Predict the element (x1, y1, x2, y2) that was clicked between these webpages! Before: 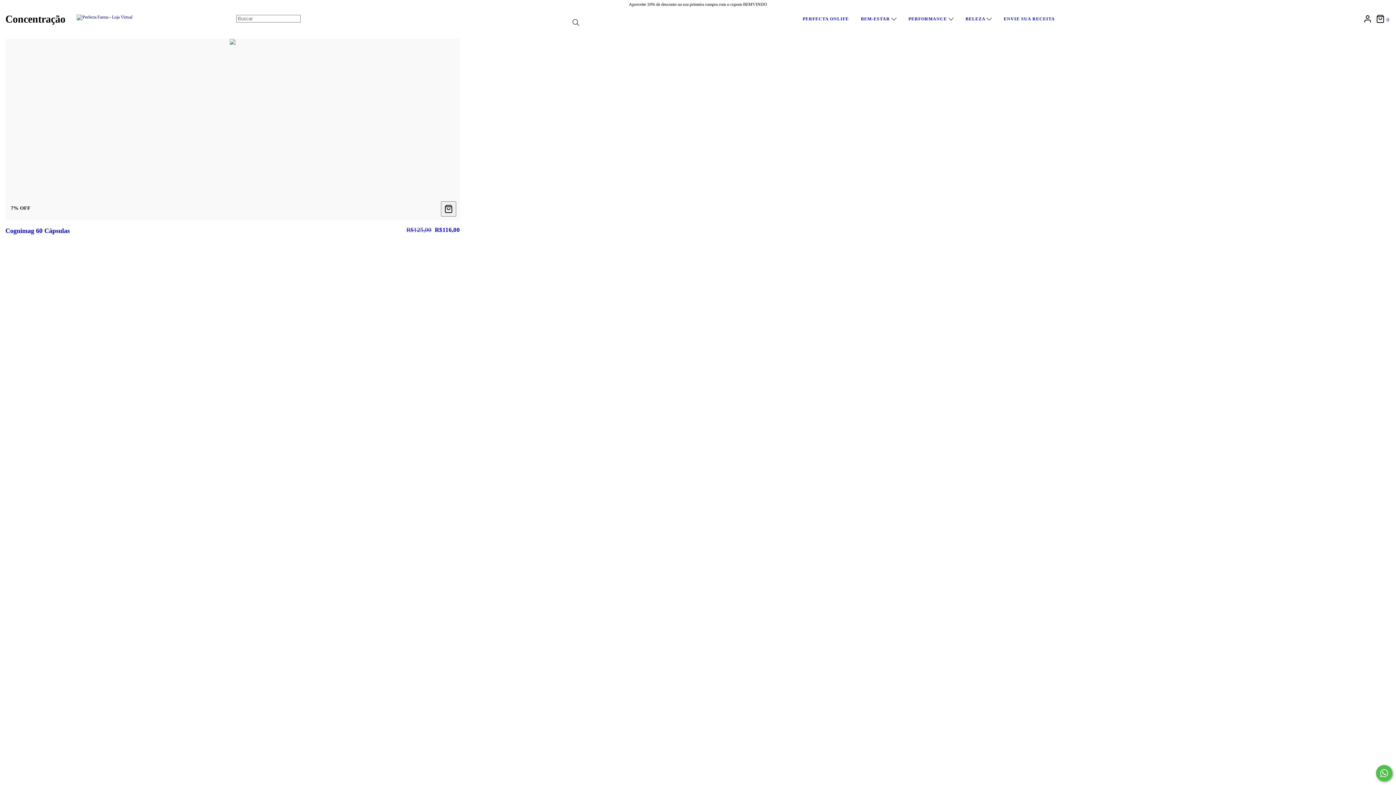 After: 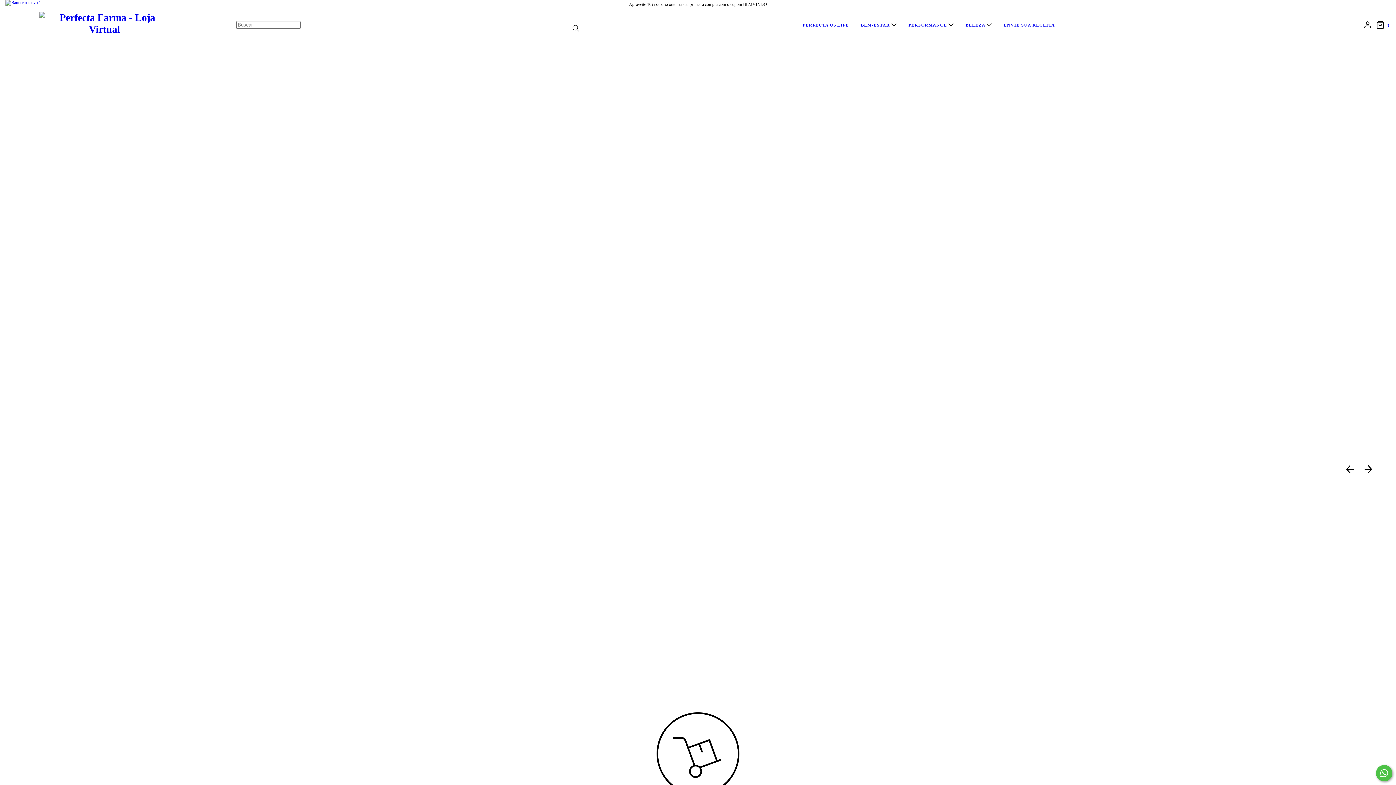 Action: bbox: (76, 15, 165, 20)